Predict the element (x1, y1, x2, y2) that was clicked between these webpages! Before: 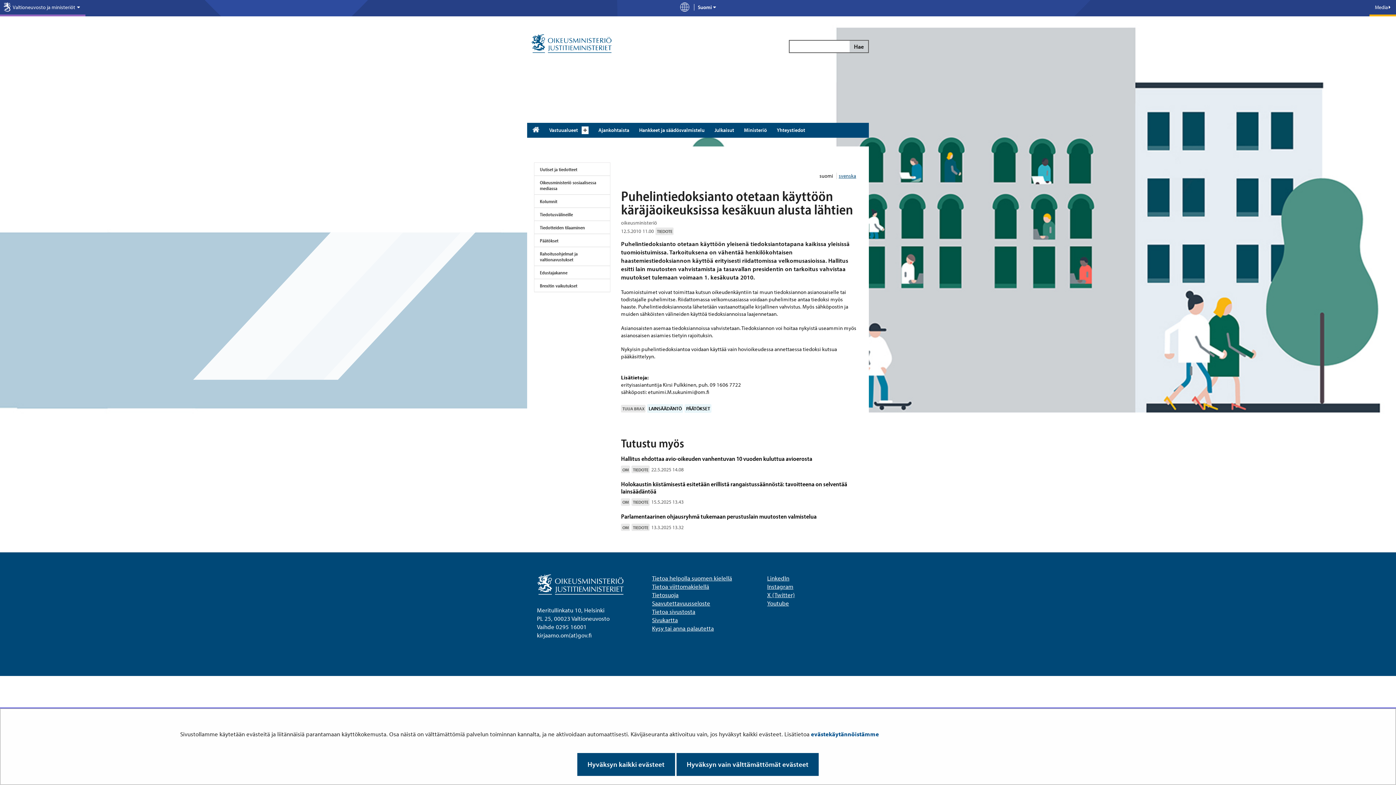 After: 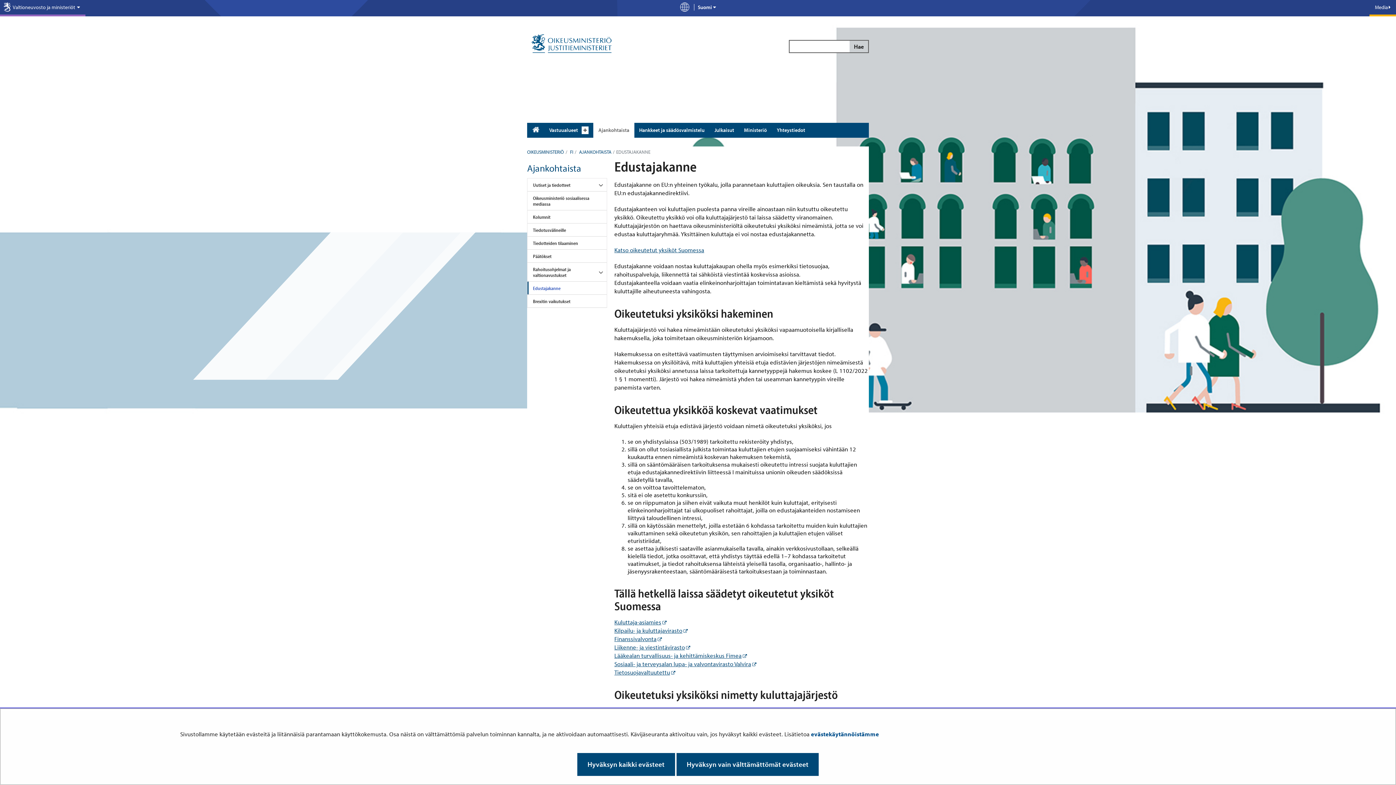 Action: bbox: (534, 266, 610, 279) label: Edustajakanne